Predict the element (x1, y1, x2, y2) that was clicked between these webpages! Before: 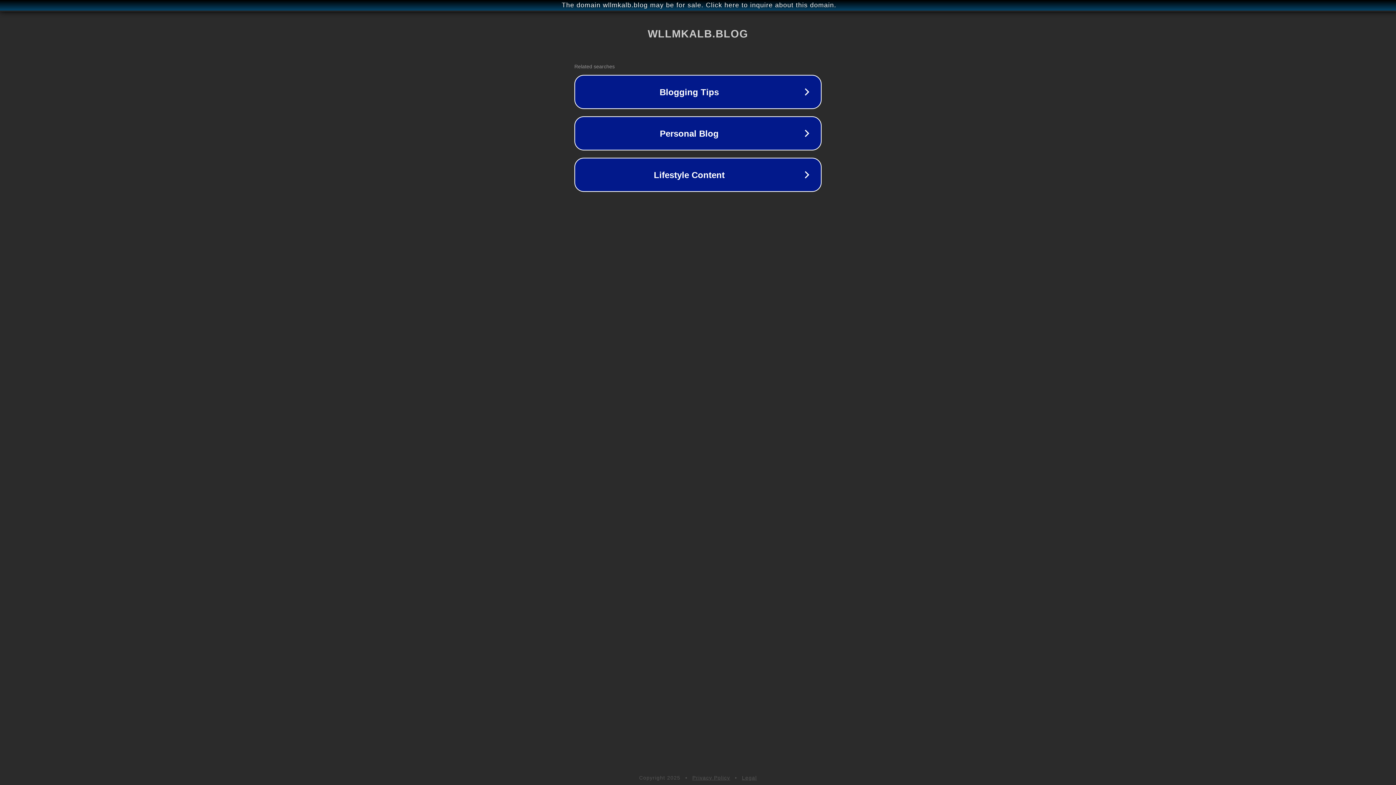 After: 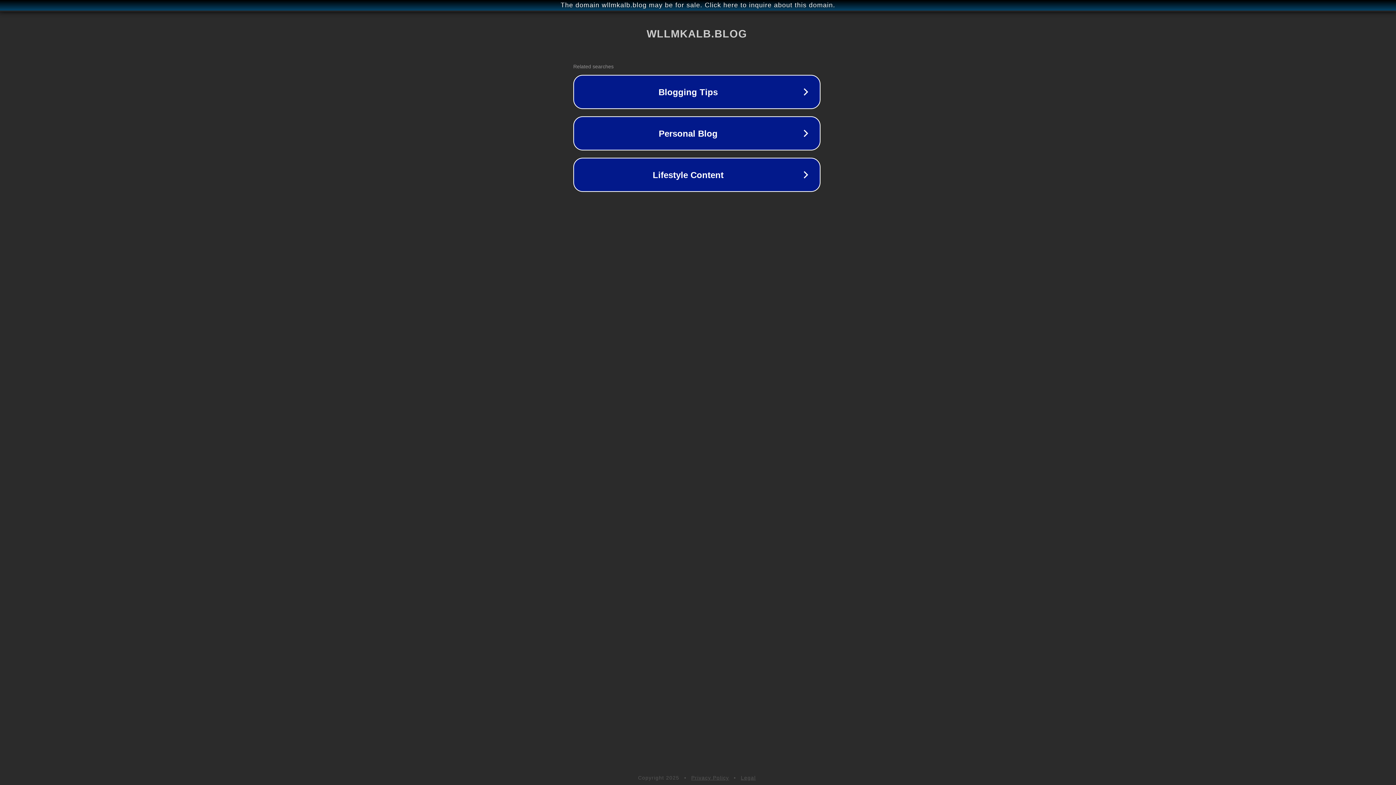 Action: label: The domain wllmkalb.blog may be for sale. Click here to inquire about this domain. bbox: (1, 1, 1397, 9)